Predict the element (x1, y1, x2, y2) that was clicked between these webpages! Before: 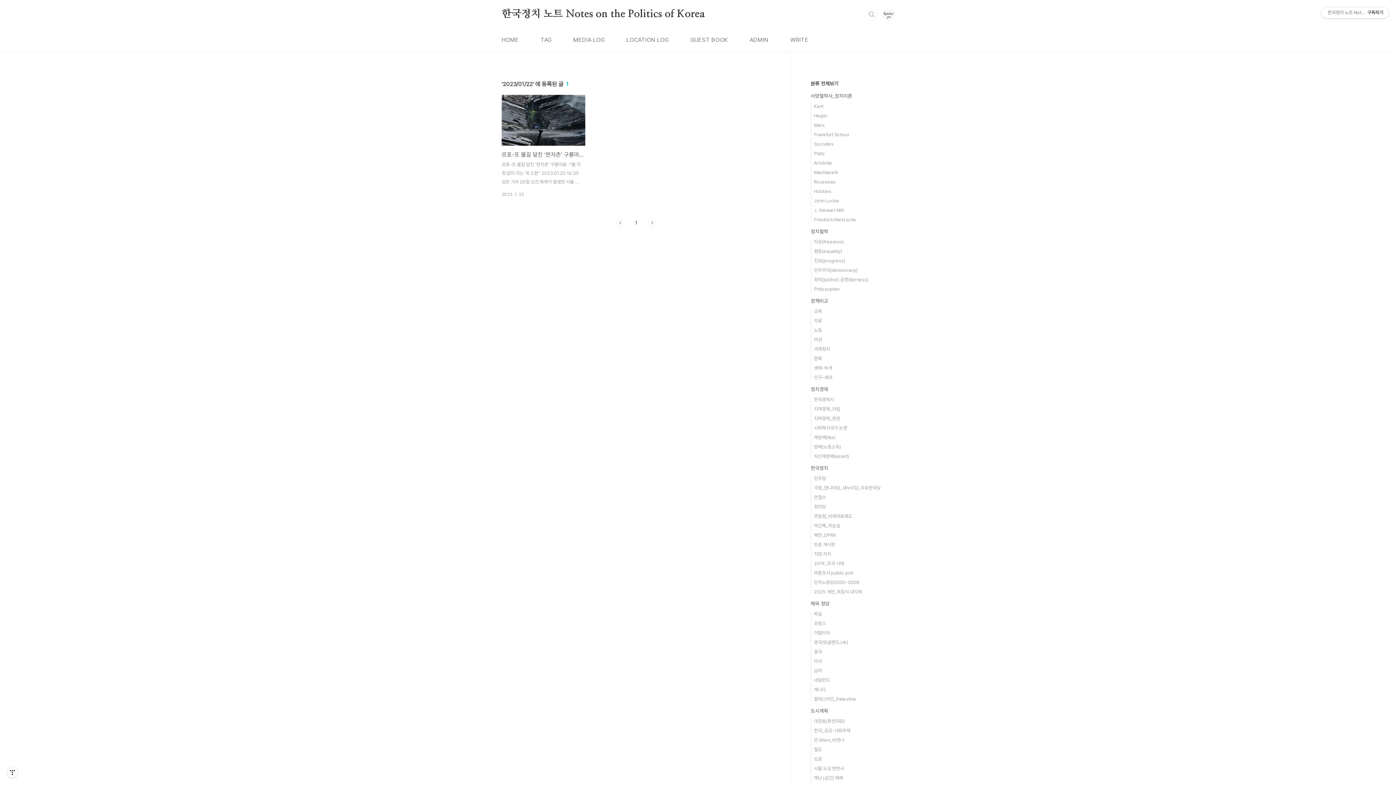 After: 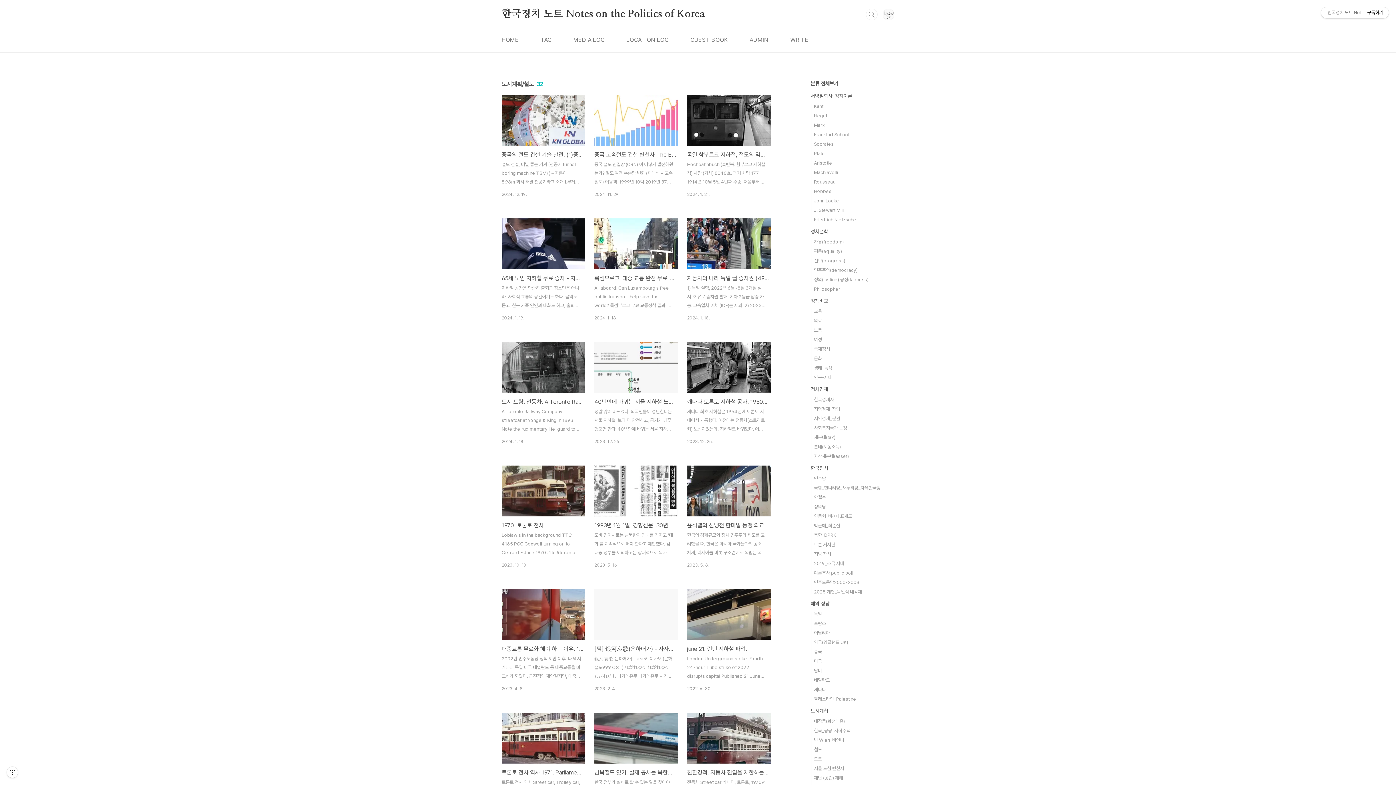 Action: bbox: (814, 747, 822, 752) label: 철도